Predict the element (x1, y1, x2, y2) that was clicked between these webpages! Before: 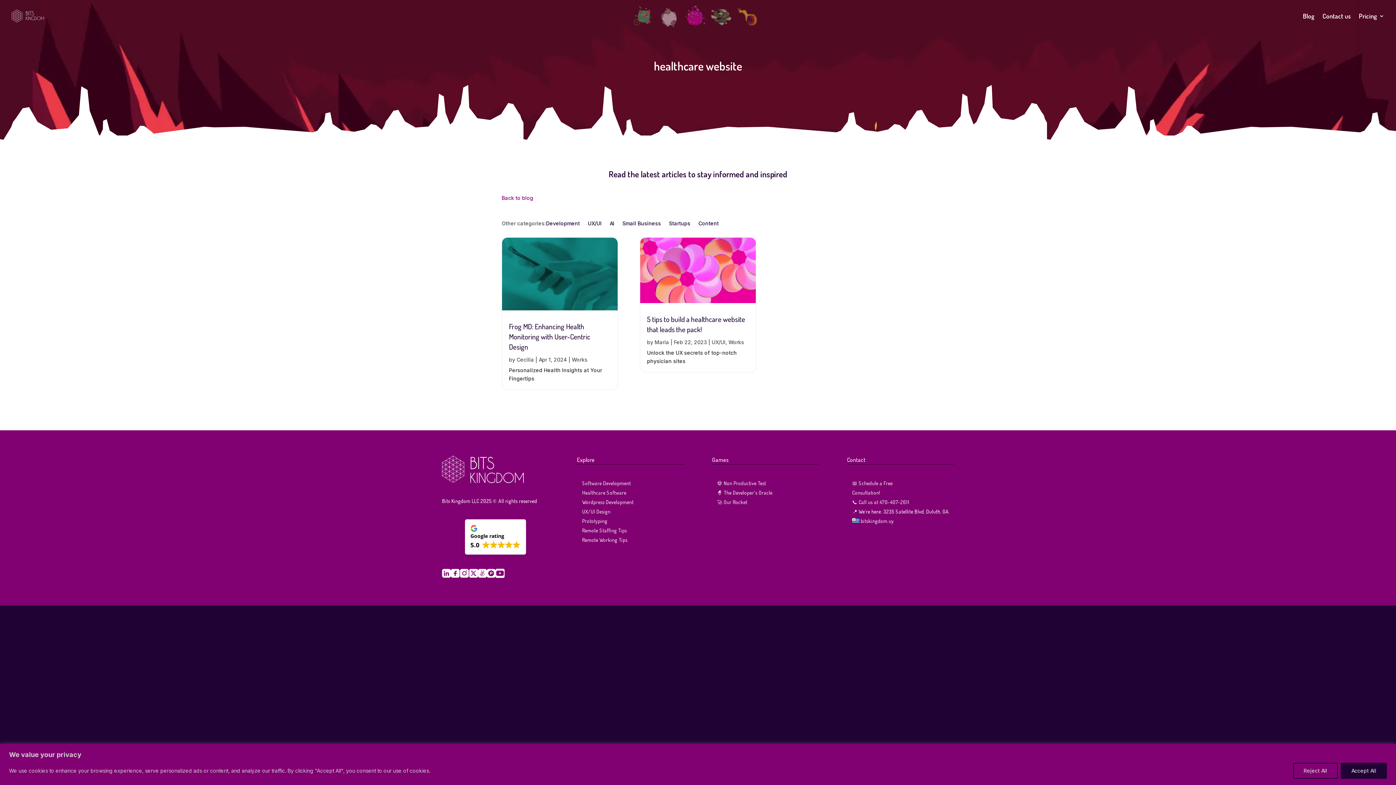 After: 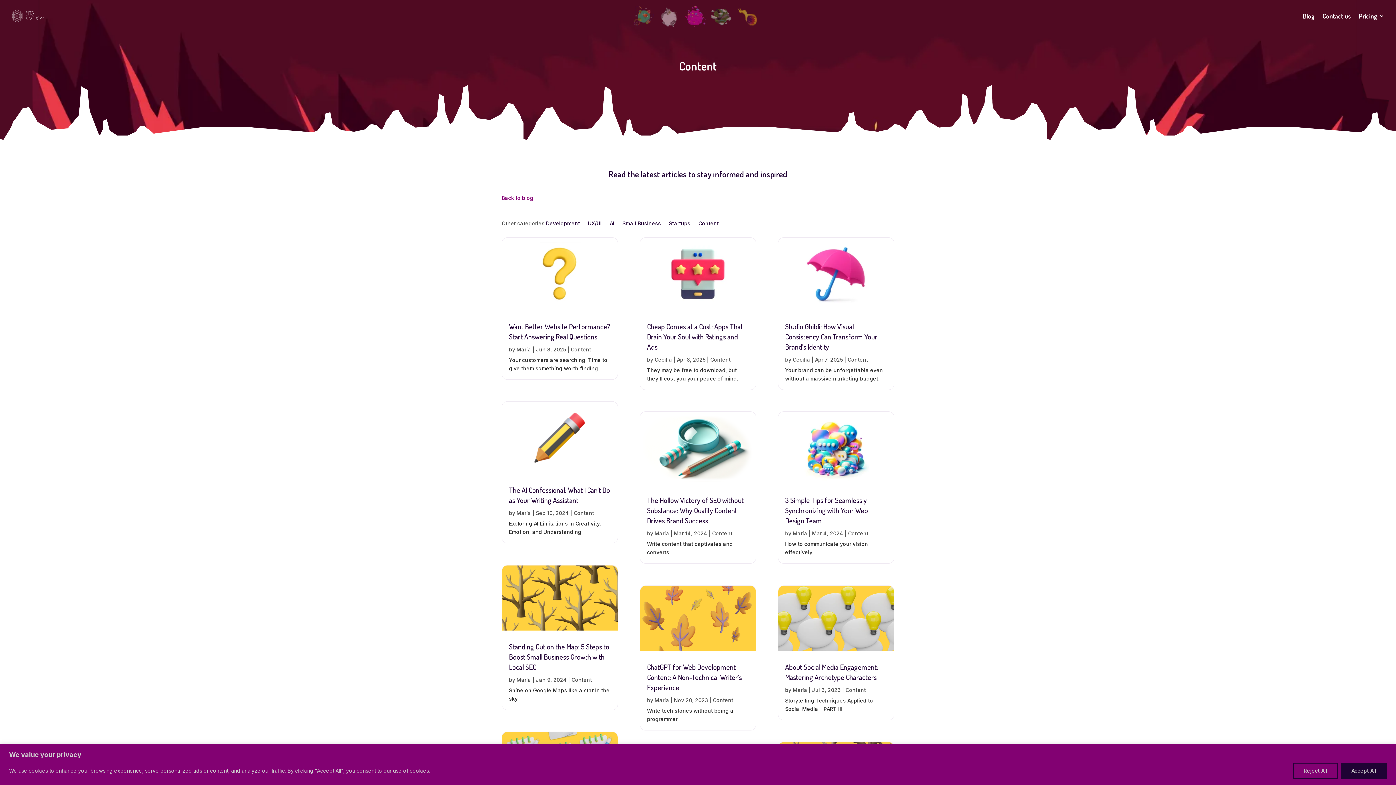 Action: label: Content bbox: (698, 221, 718, 229)